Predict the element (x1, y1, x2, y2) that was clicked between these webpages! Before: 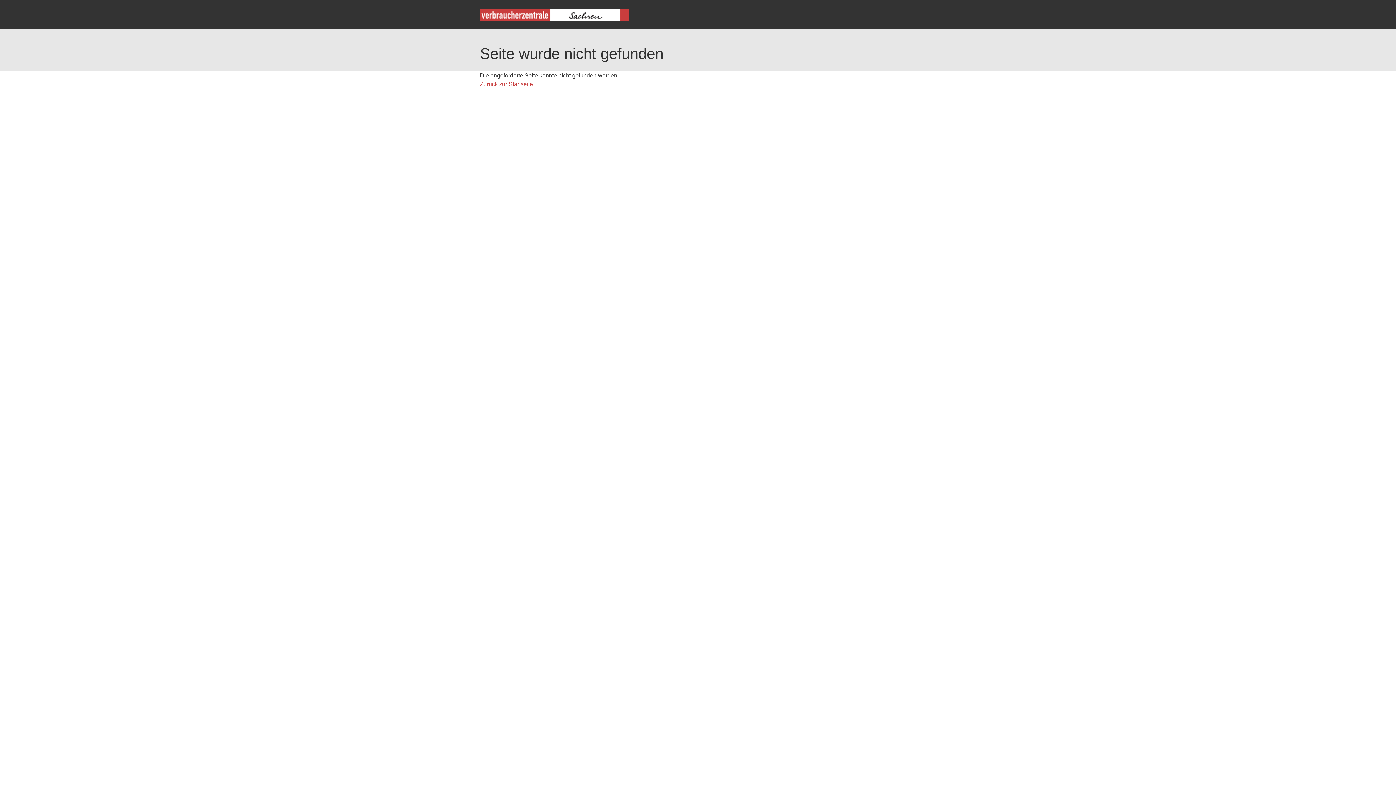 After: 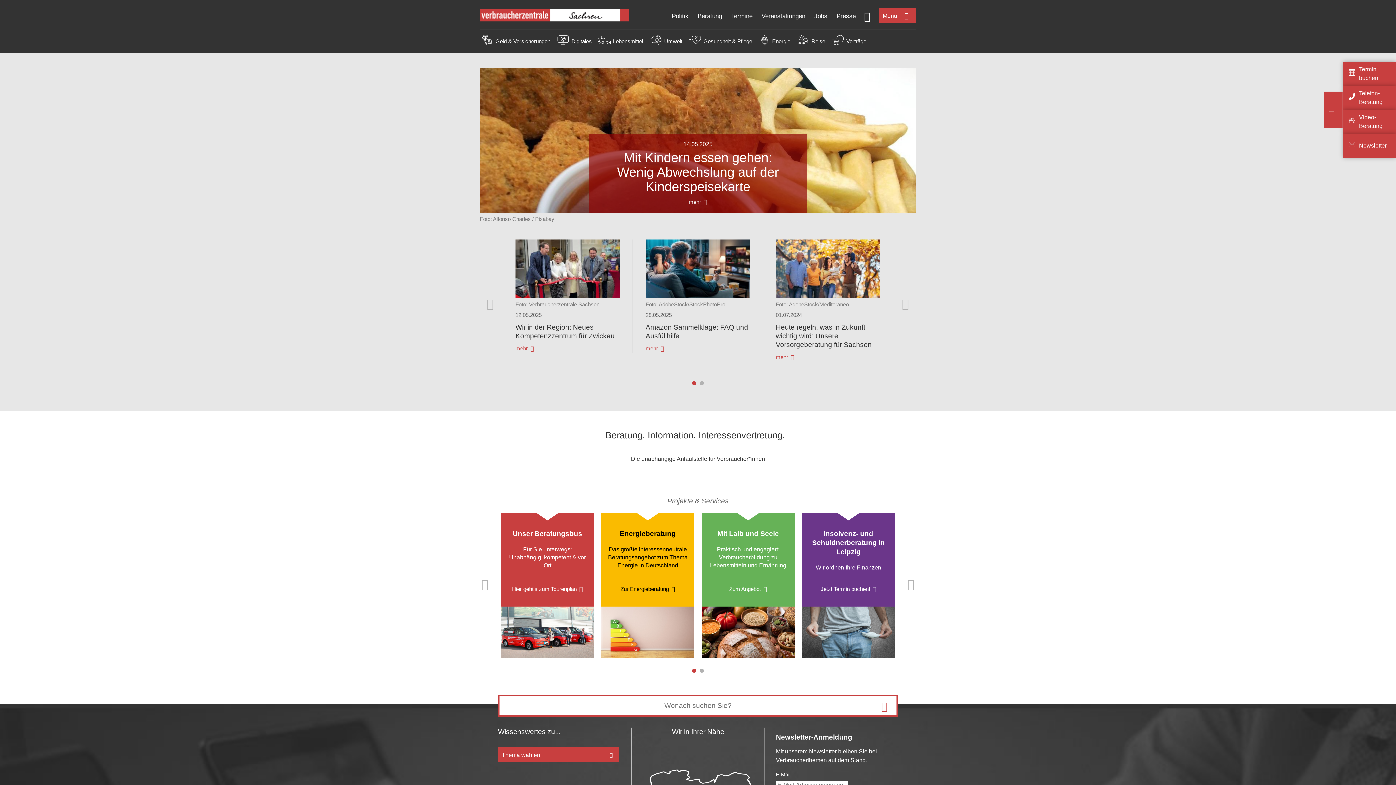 Action: label: Zurück zur Startseite bbox: (480, 81, 533, 87)